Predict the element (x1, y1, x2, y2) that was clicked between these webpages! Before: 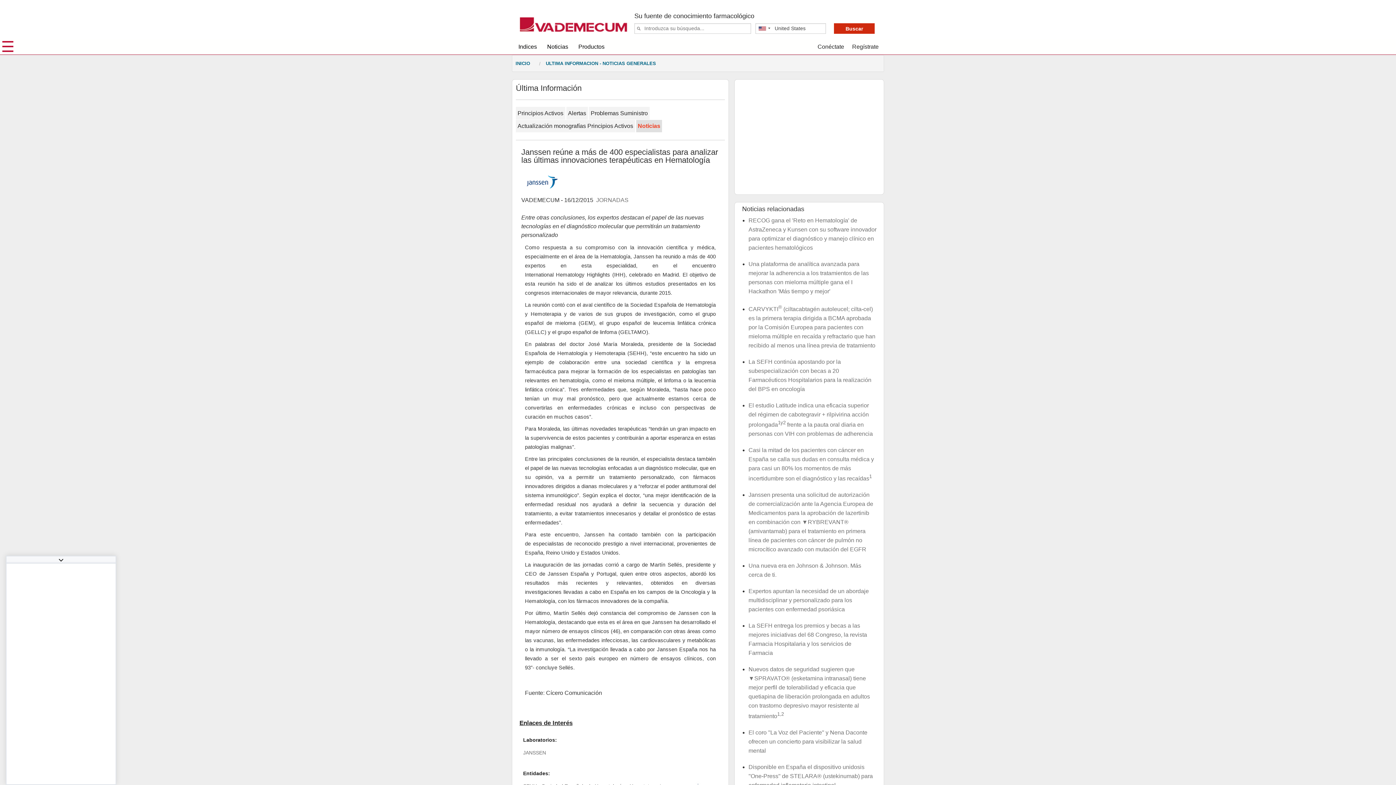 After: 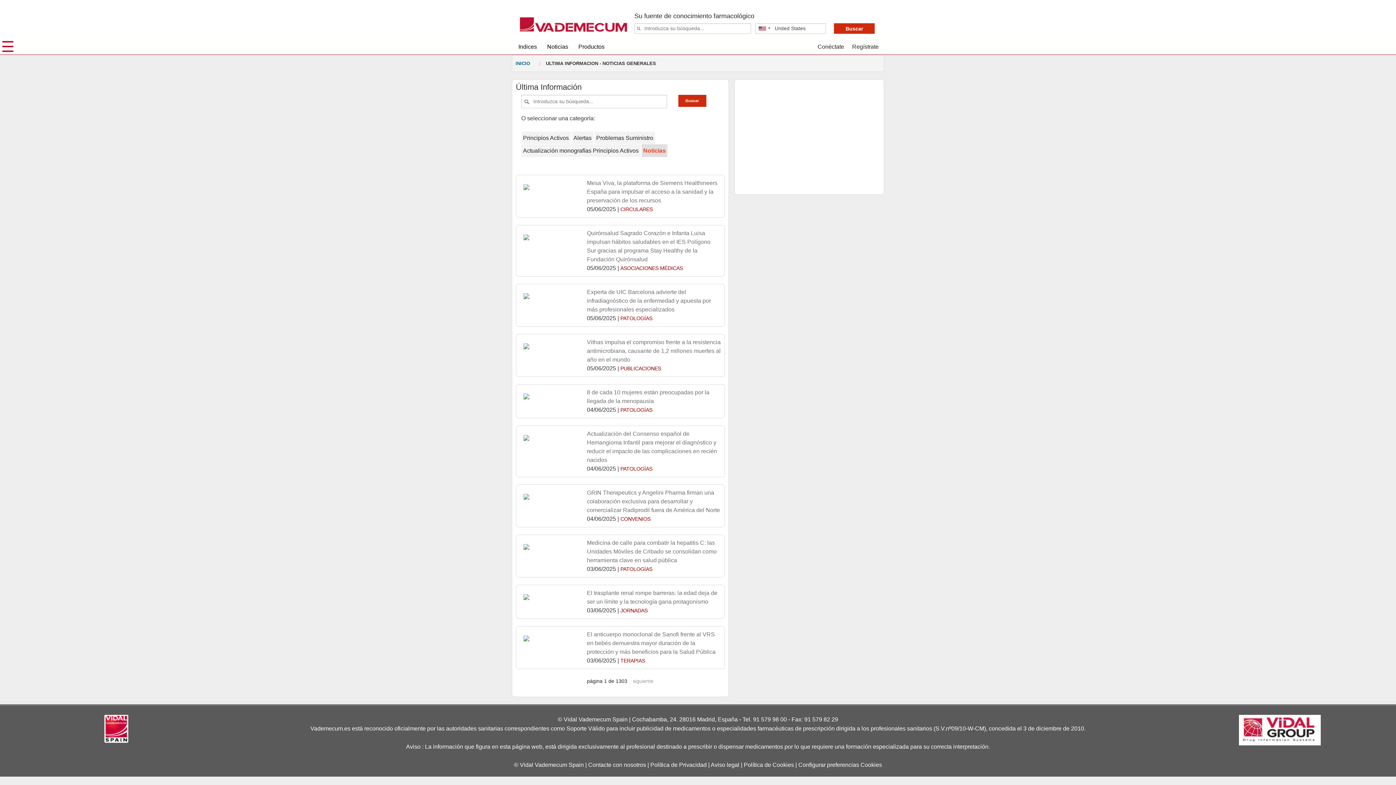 Action: label: Noticias bbox: (546, 38, 569, 51)